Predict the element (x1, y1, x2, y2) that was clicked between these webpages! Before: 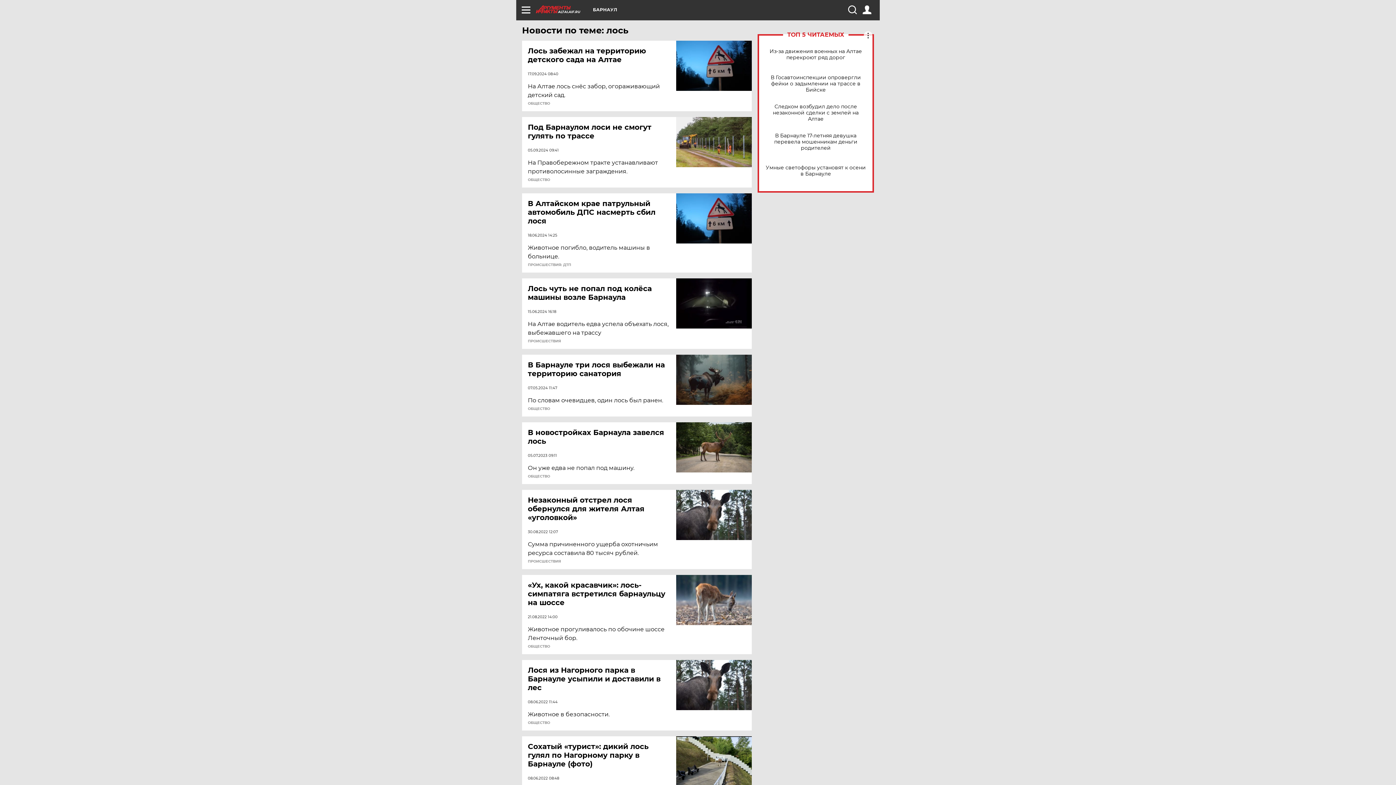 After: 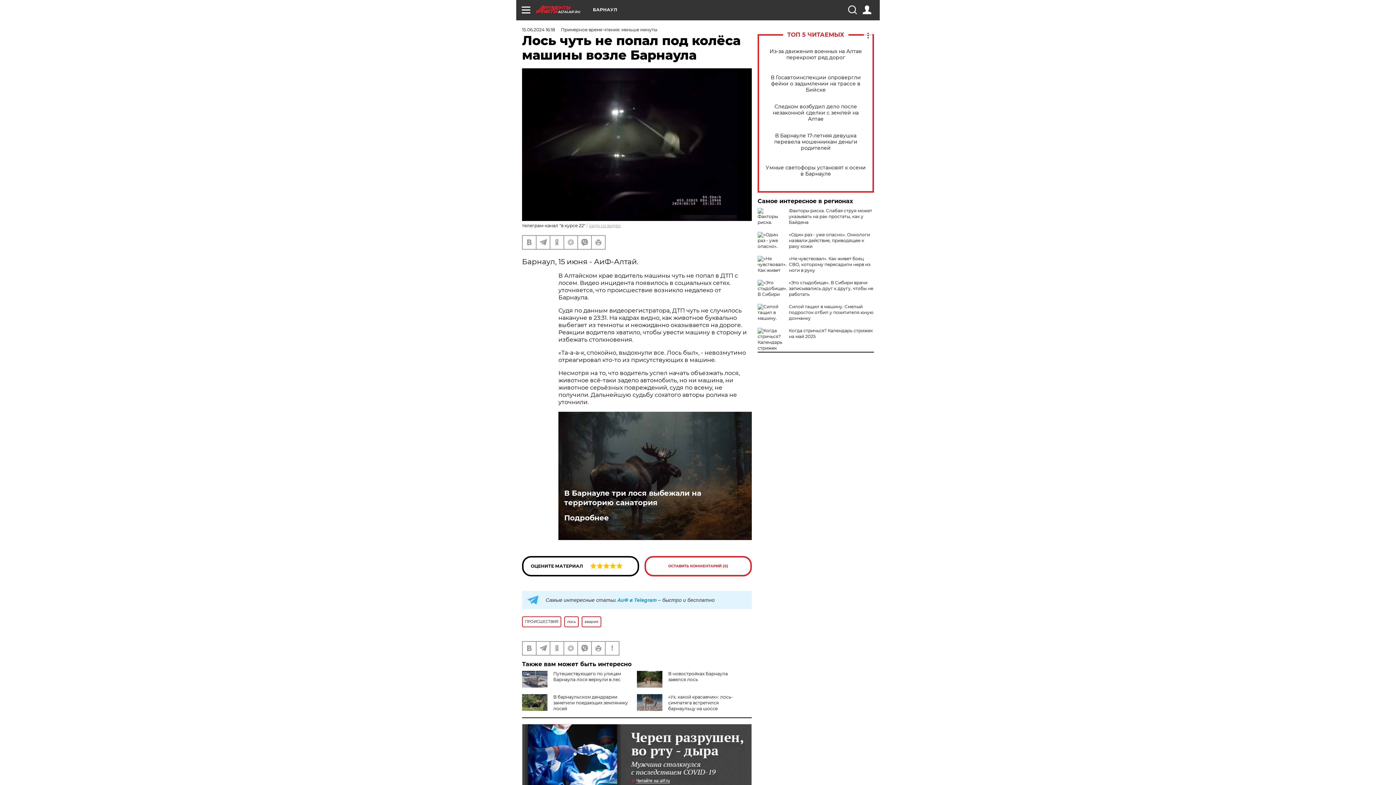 Action: bbox: (676, 278, 752, 328)